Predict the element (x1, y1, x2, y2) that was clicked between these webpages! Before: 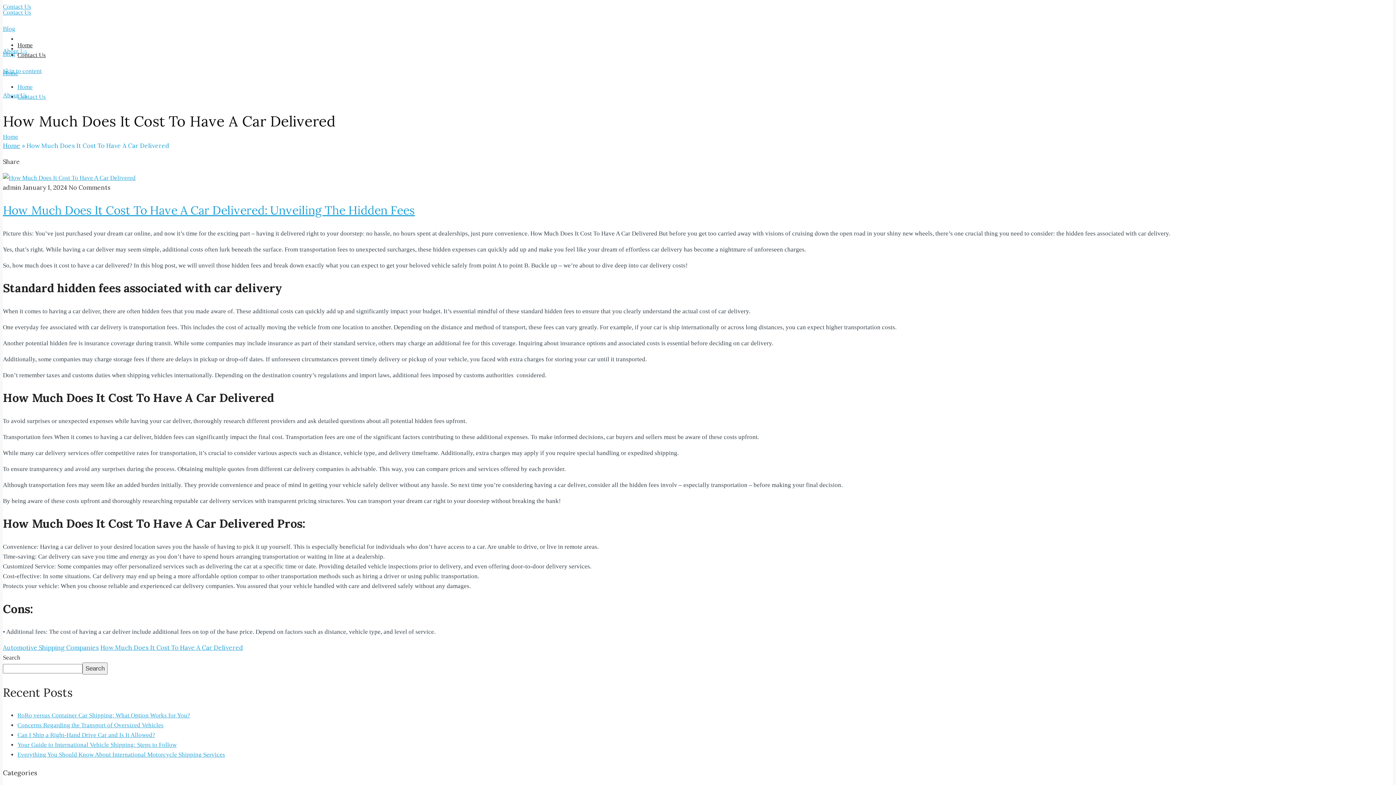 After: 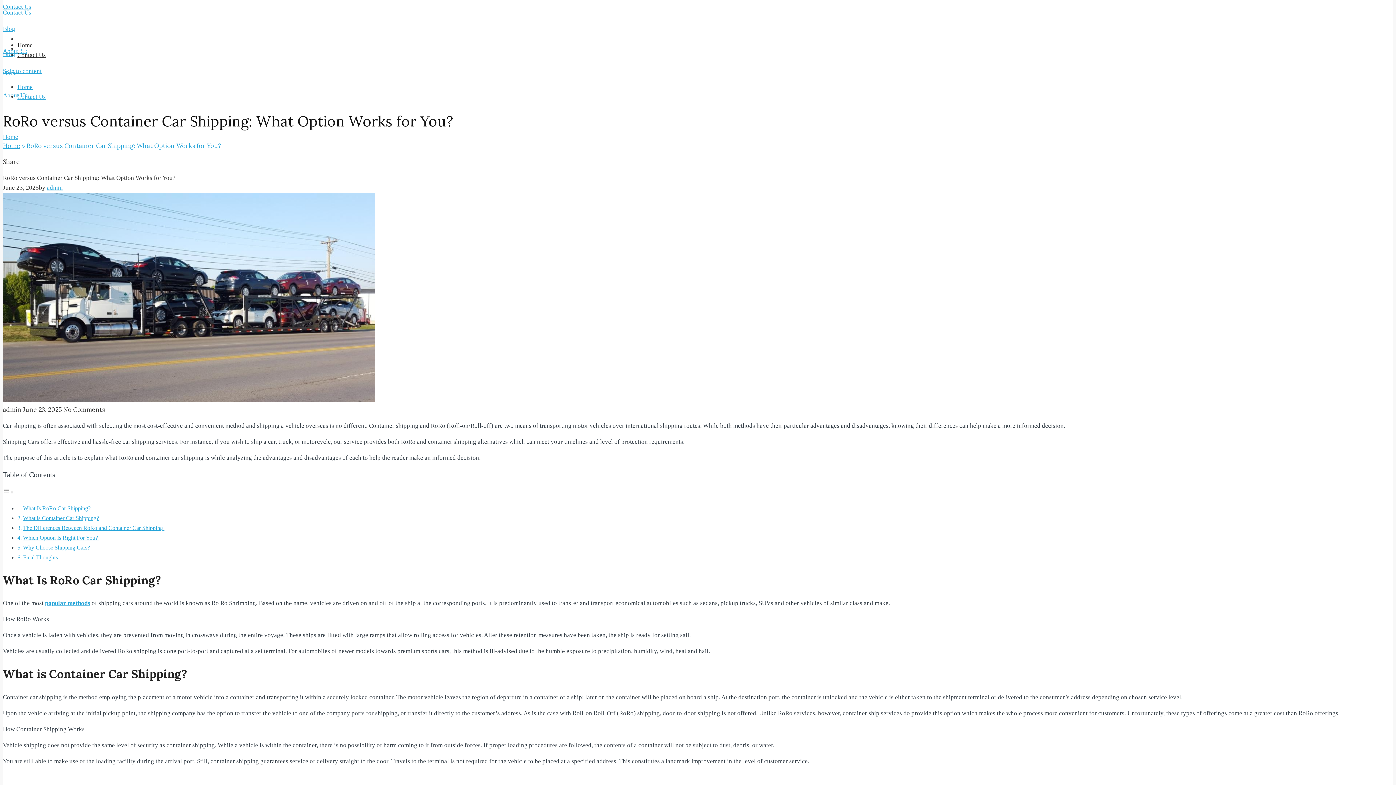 Action: label: RoRo versus Container Car Shipping: What Option Works for You? bbox: (17, 712, 190, 719)